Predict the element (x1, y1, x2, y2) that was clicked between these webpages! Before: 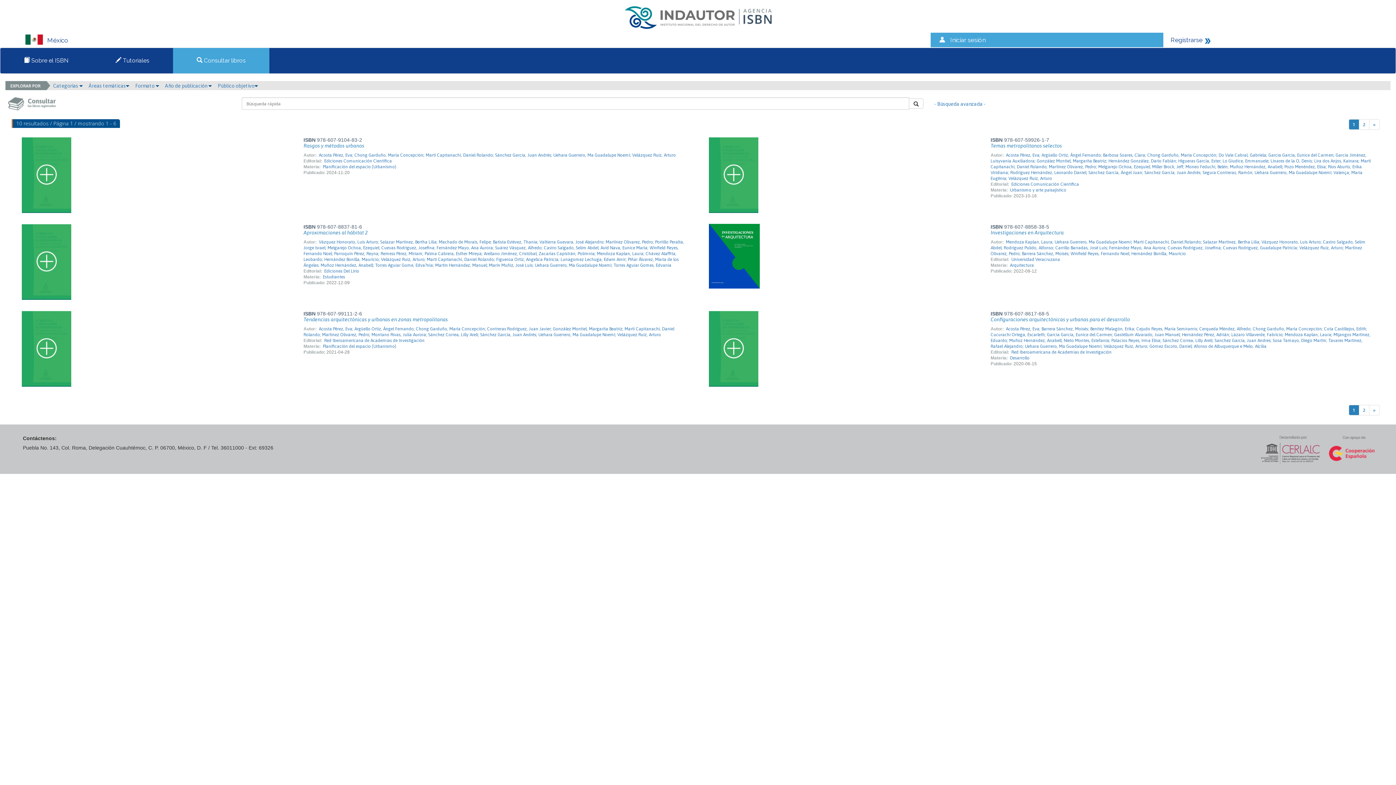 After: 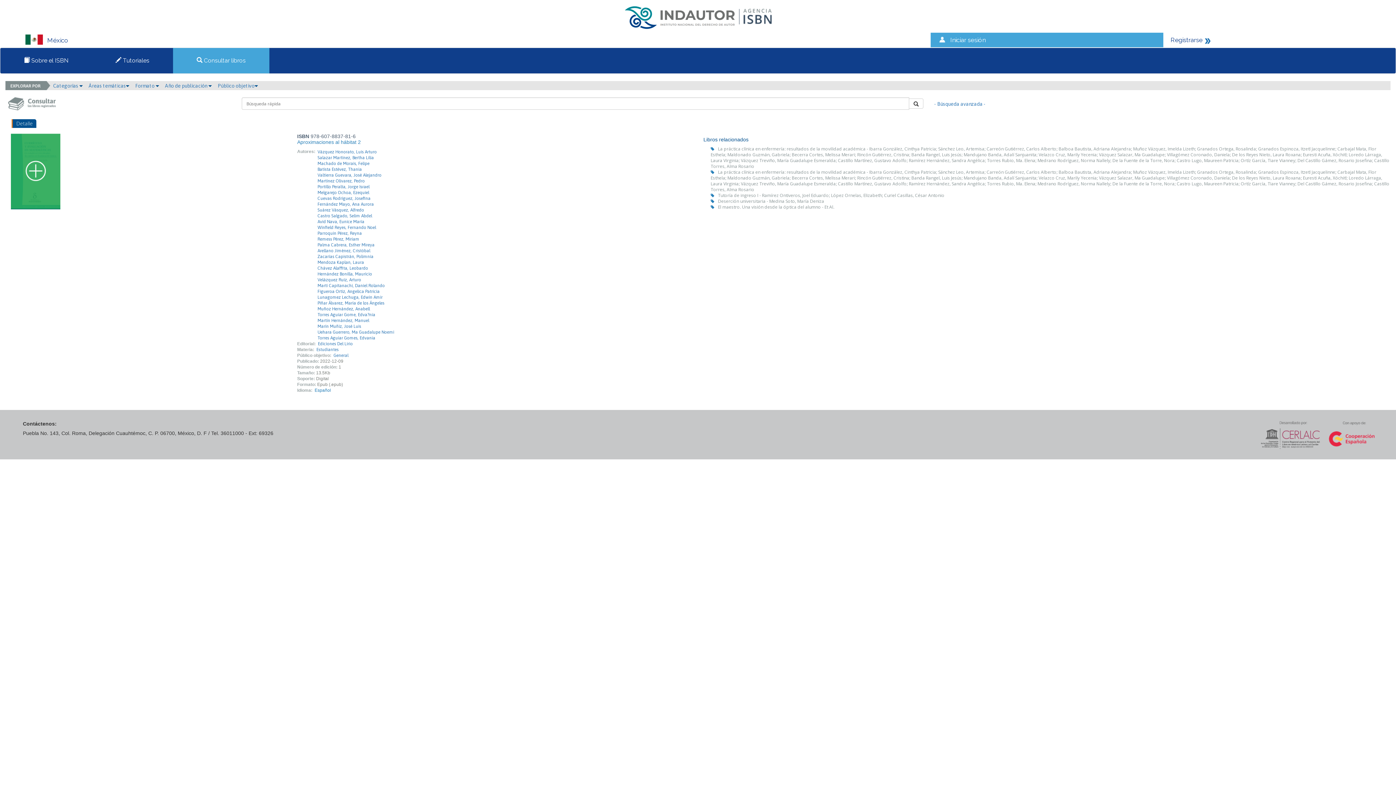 Action: label: Aproximaciones al hábitat 2 bbox: (303, 229, 367, 235)